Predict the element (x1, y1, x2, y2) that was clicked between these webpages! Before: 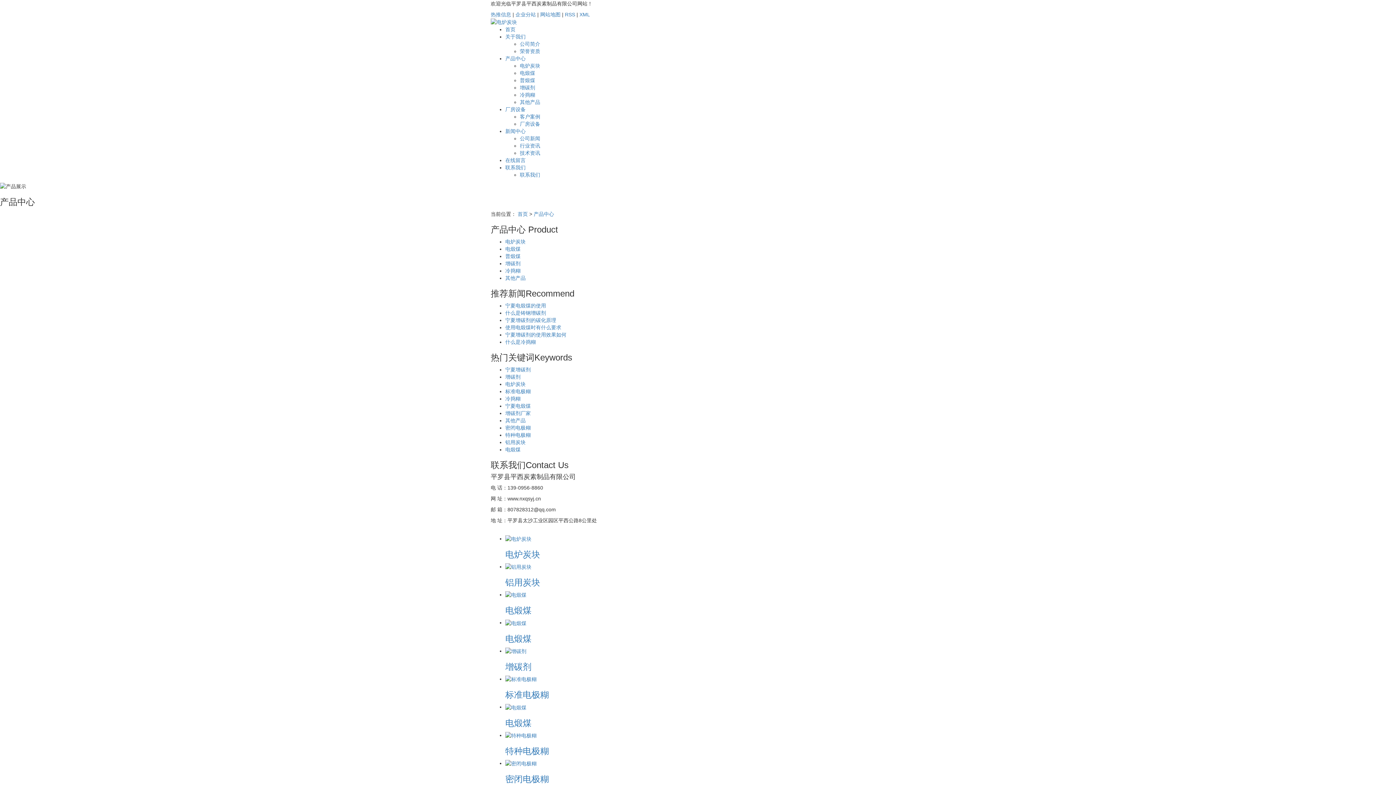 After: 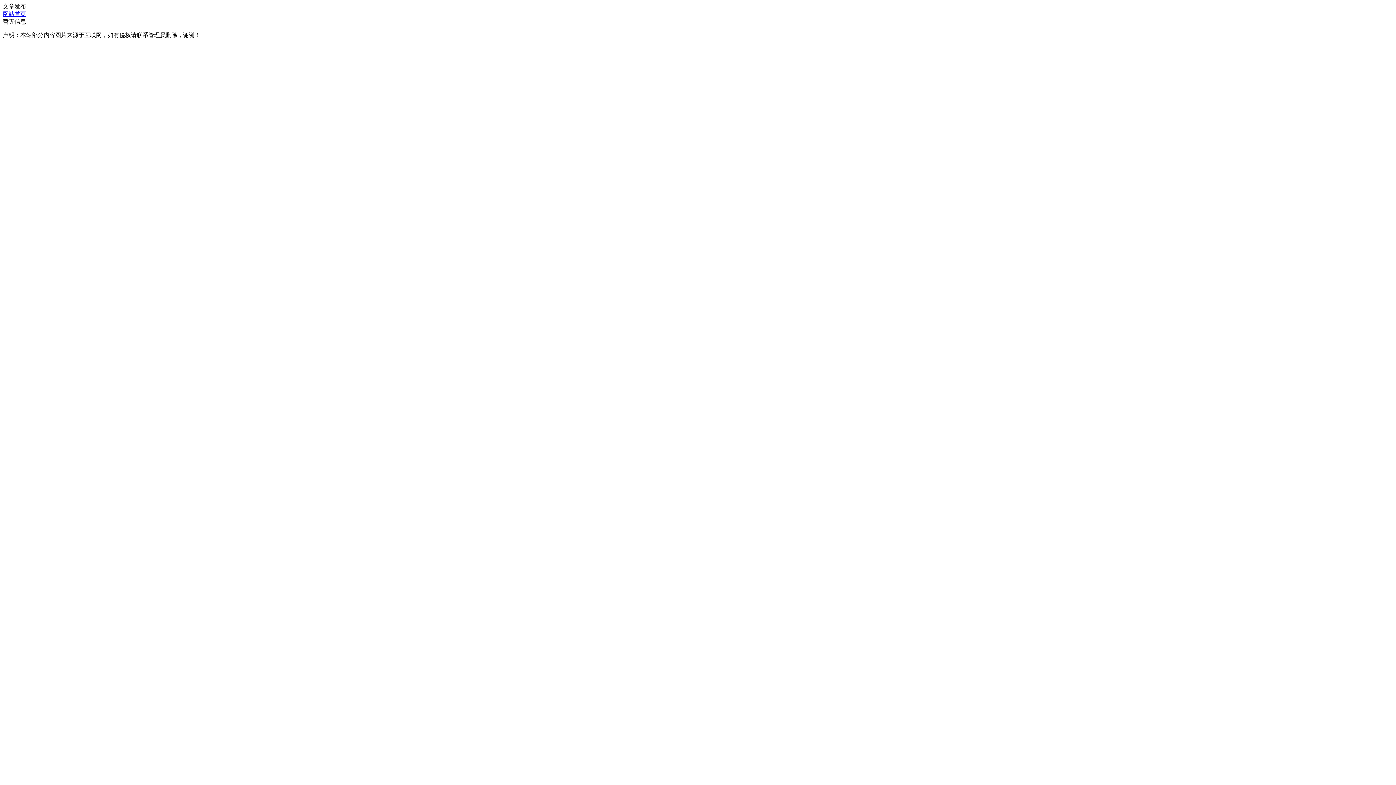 Action: label: 热推信息 bbox: (490, 11, 511, 17)